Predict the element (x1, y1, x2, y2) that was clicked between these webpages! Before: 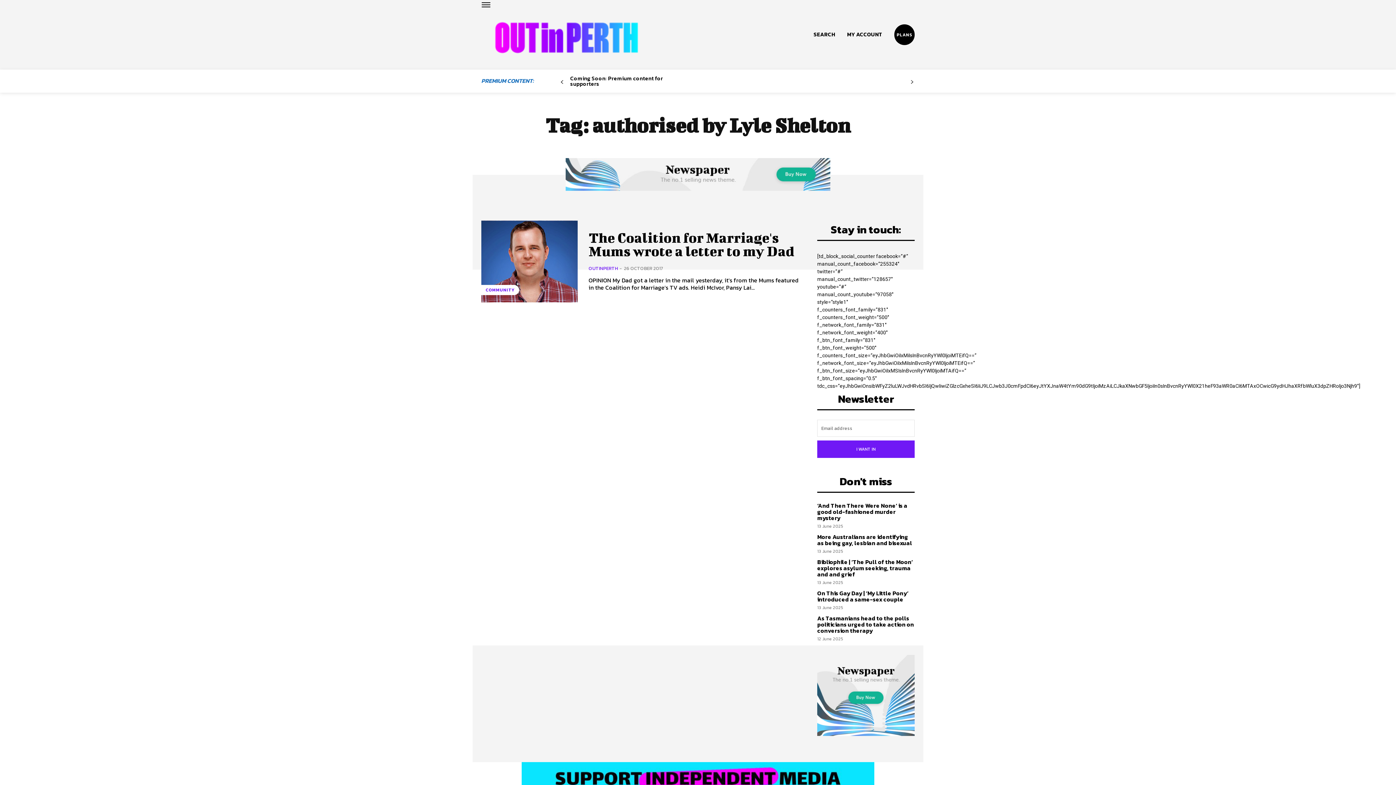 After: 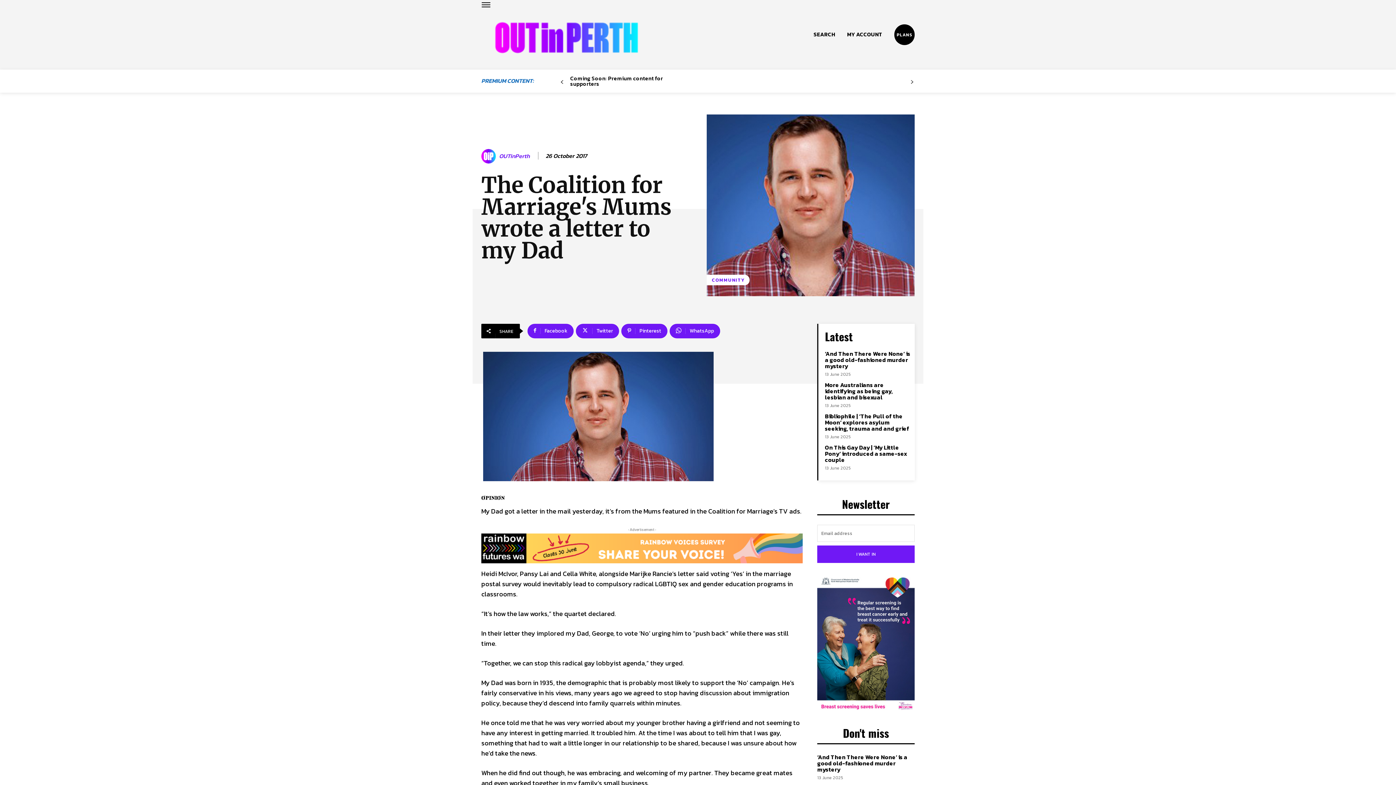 Action: bbox: (481, 220, 577, 302)